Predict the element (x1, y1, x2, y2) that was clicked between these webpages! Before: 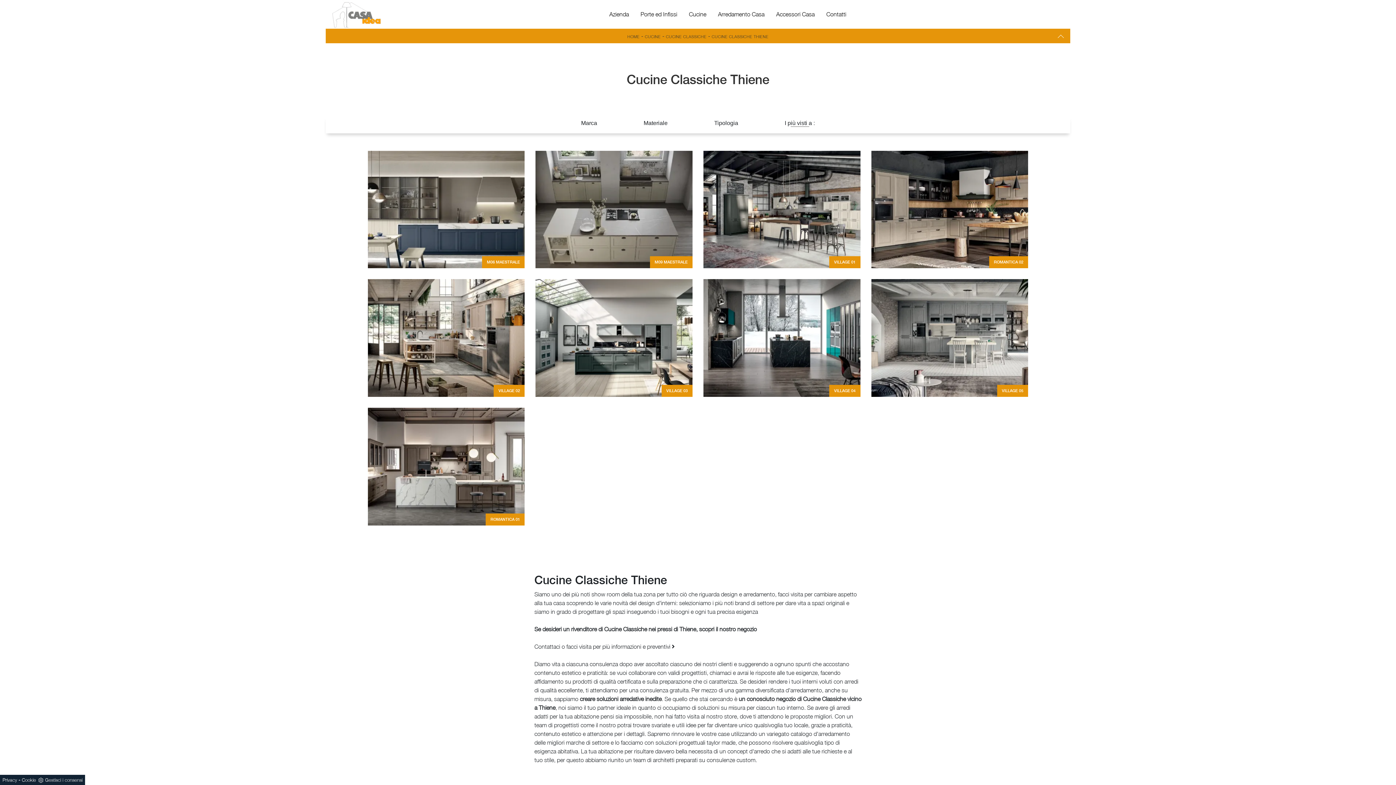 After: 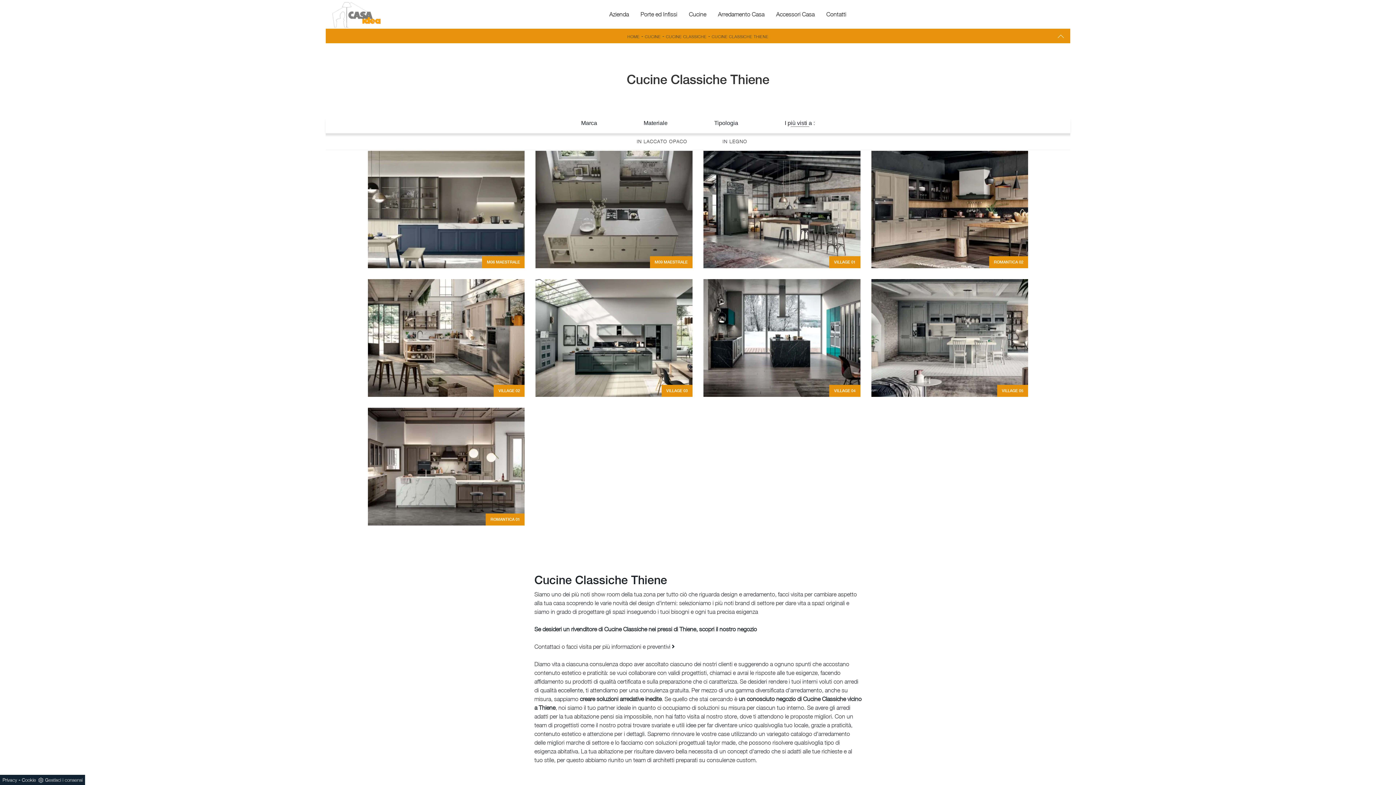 Action: bbox: (638, 119, 673, 126) label: Materiale